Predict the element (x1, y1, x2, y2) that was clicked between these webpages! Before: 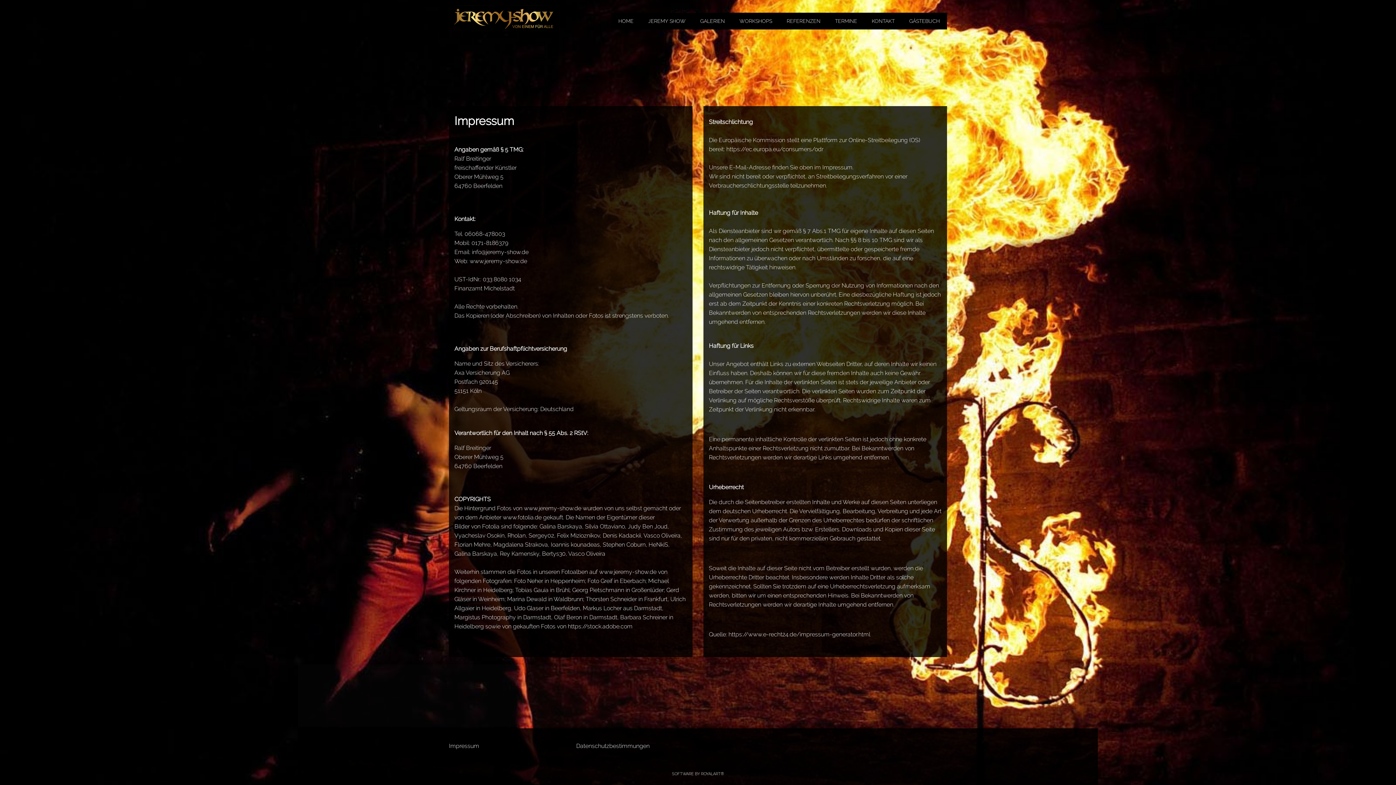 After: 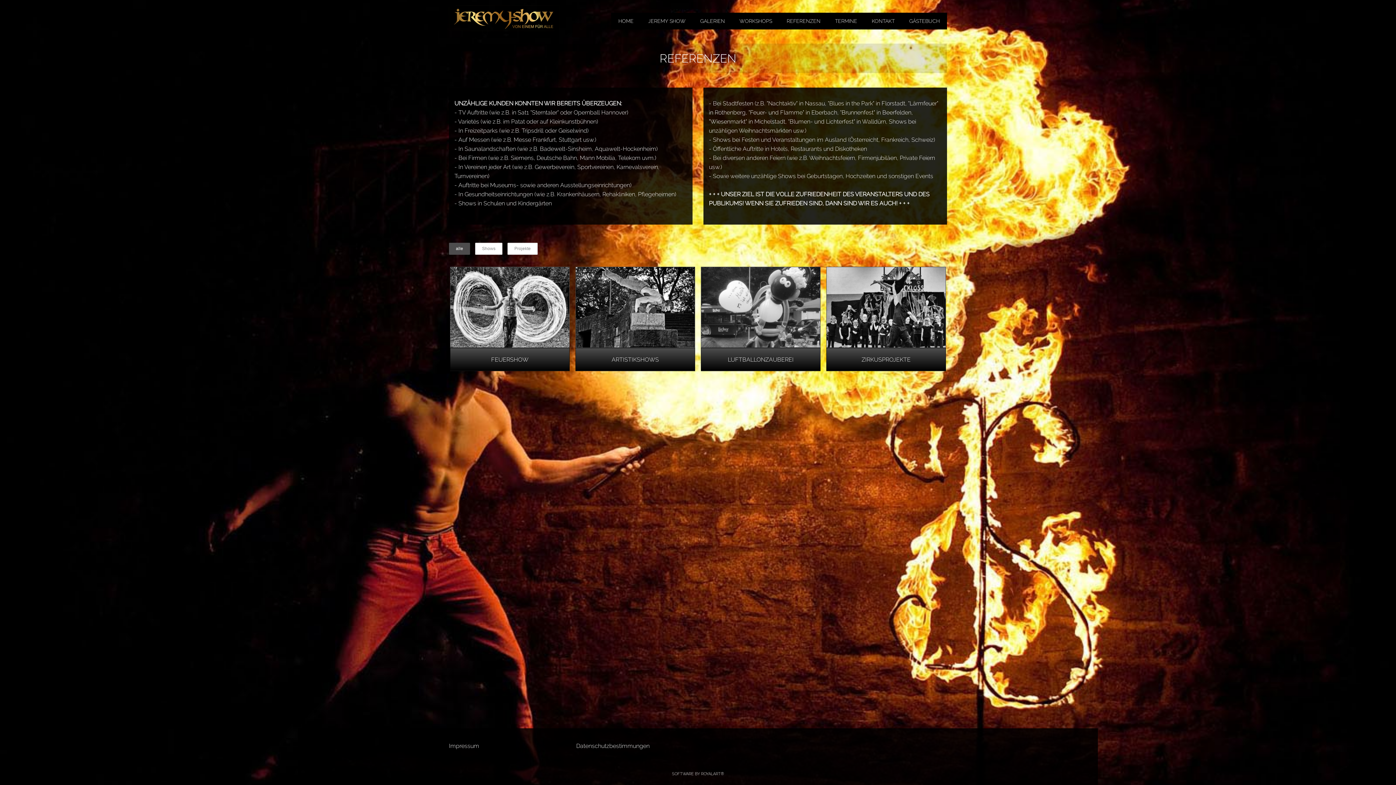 Action: bbox: (779, 12, 828, 29) label: link zu http://jeremy-show.de/referenzen/